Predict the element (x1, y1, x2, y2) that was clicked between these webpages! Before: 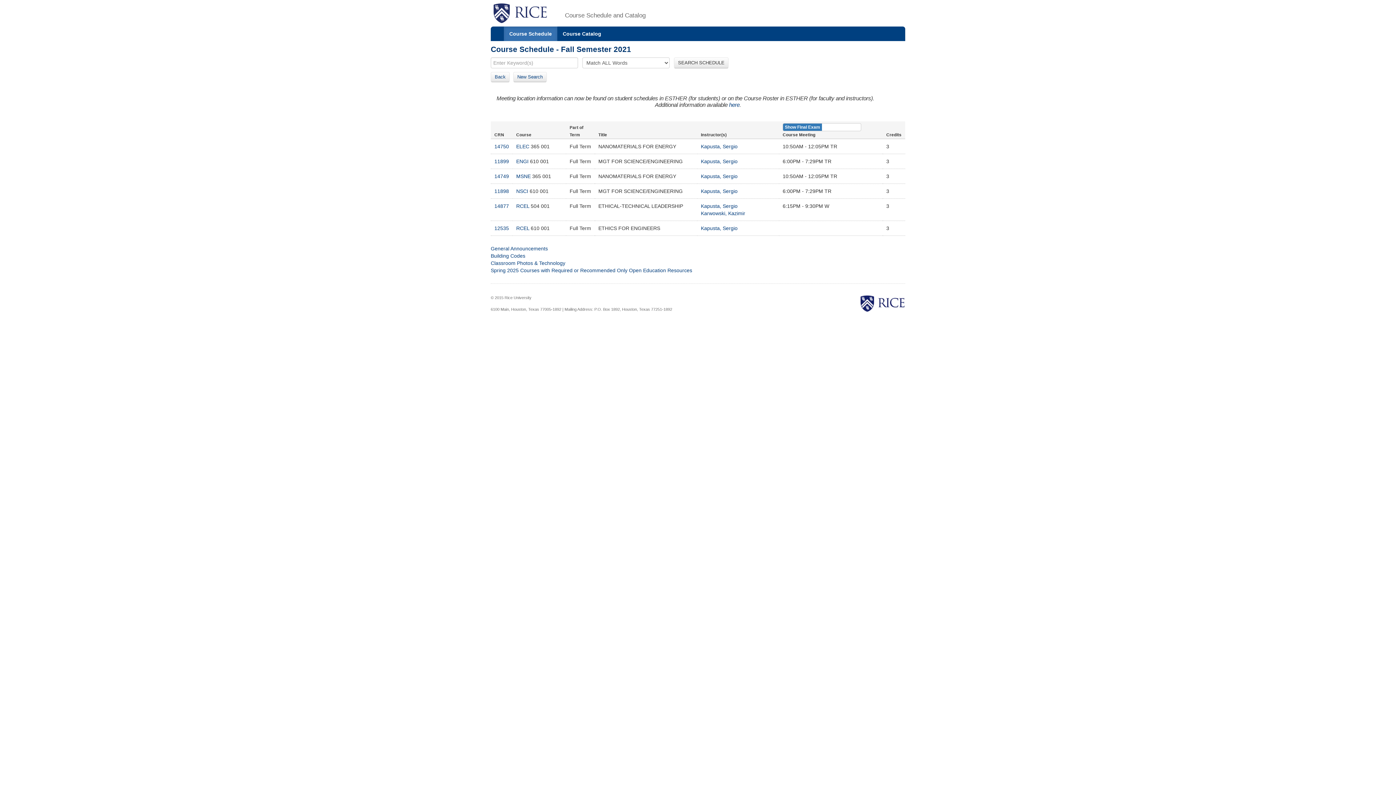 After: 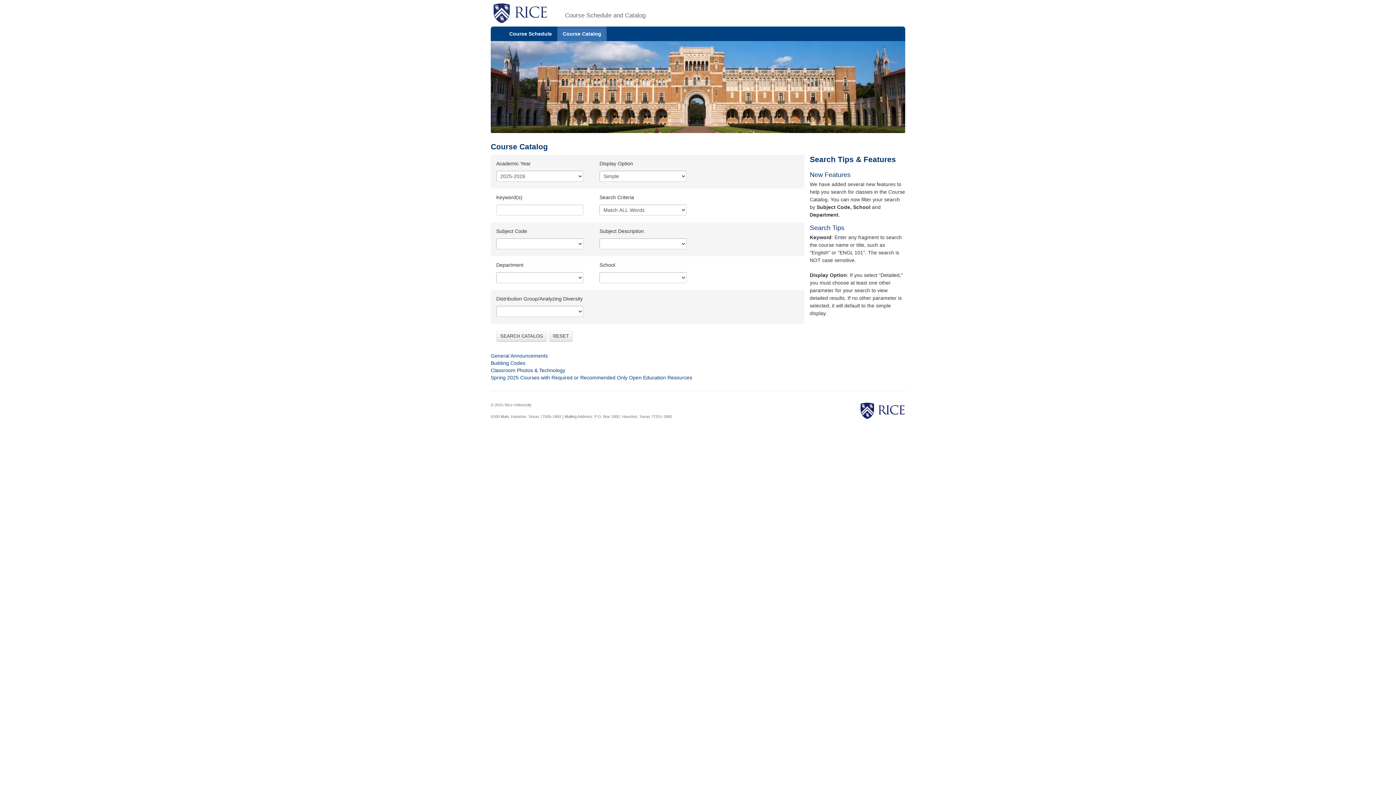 Action: label: Course Catalog bbox: (557, 26, 606, 41)